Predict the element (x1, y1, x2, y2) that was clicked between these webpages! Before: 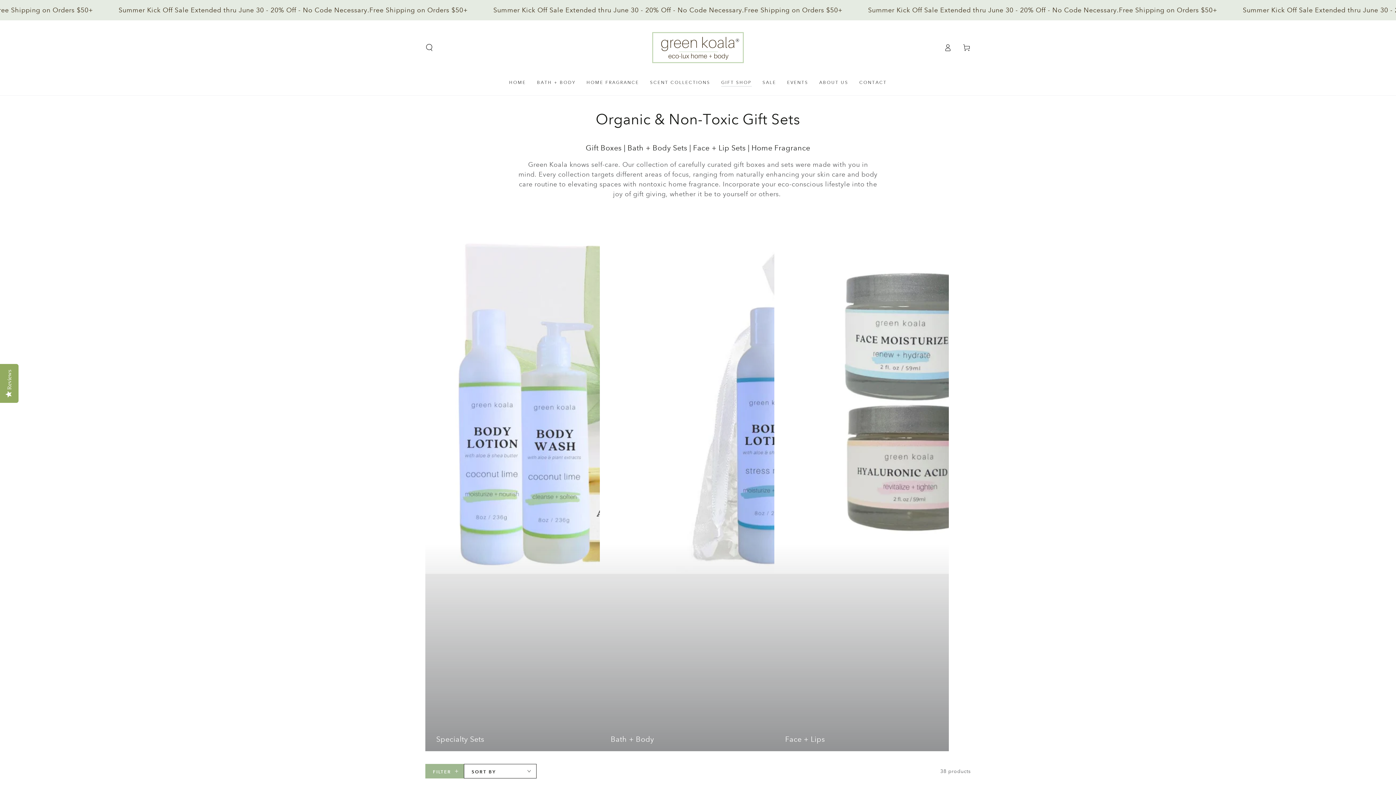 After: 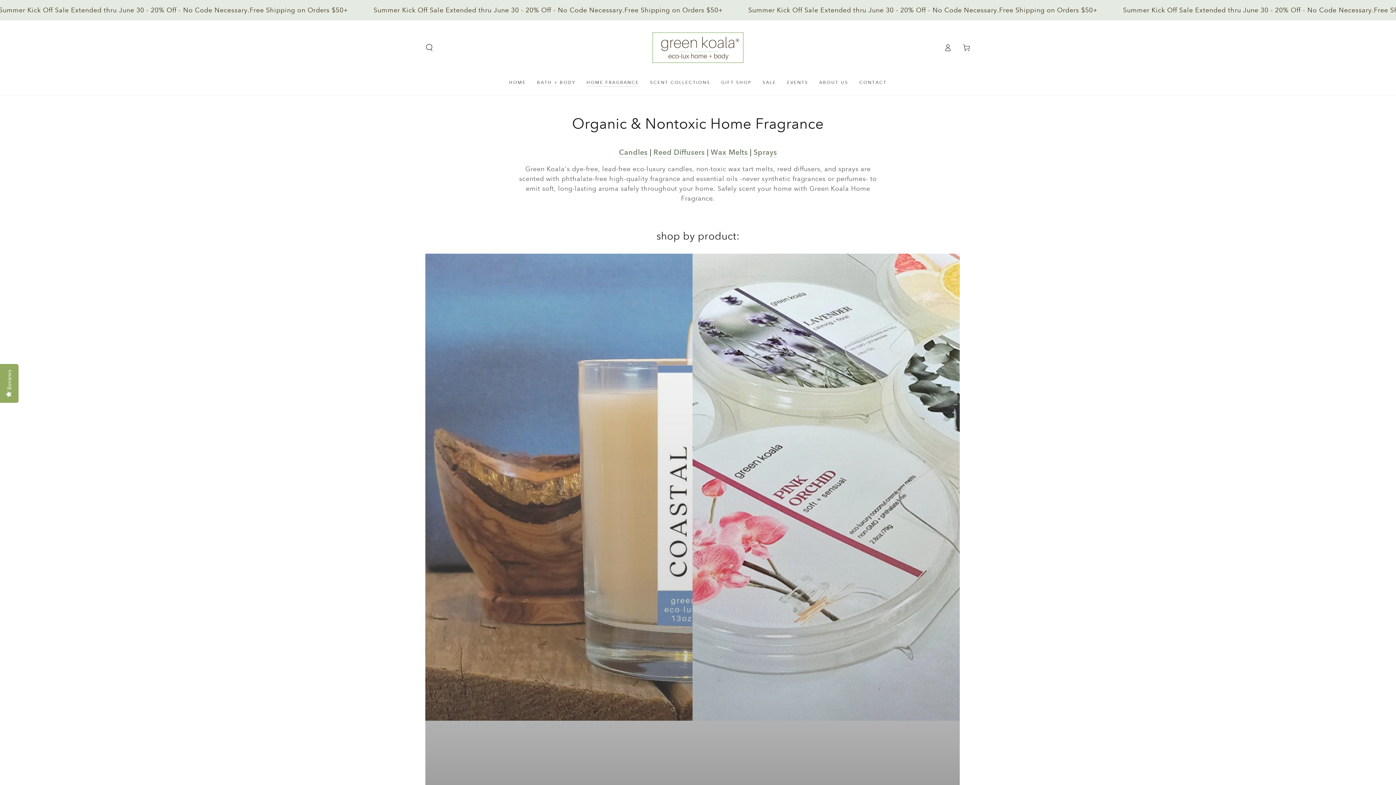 Action: bbox: (581, 74, 644, 90) label: HOME FRAGRANCE